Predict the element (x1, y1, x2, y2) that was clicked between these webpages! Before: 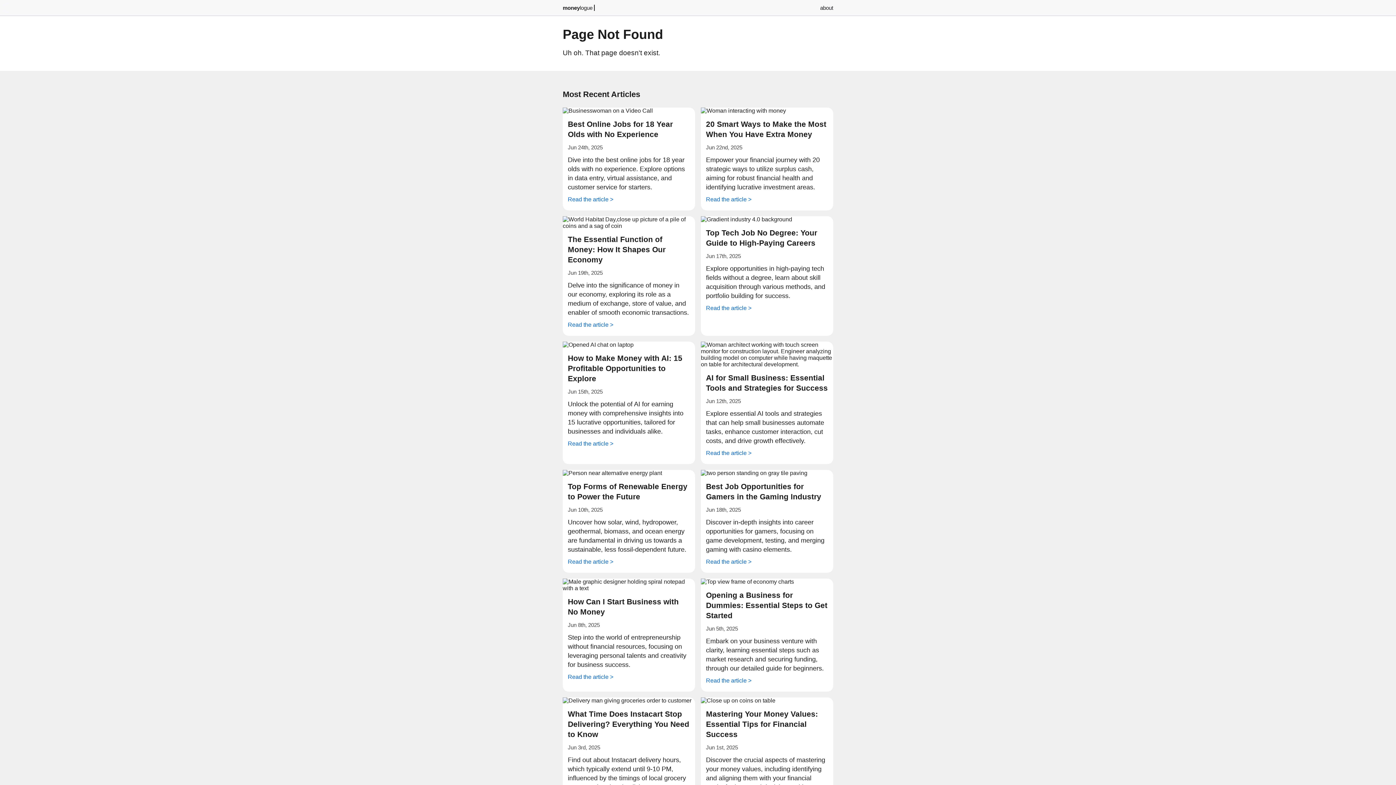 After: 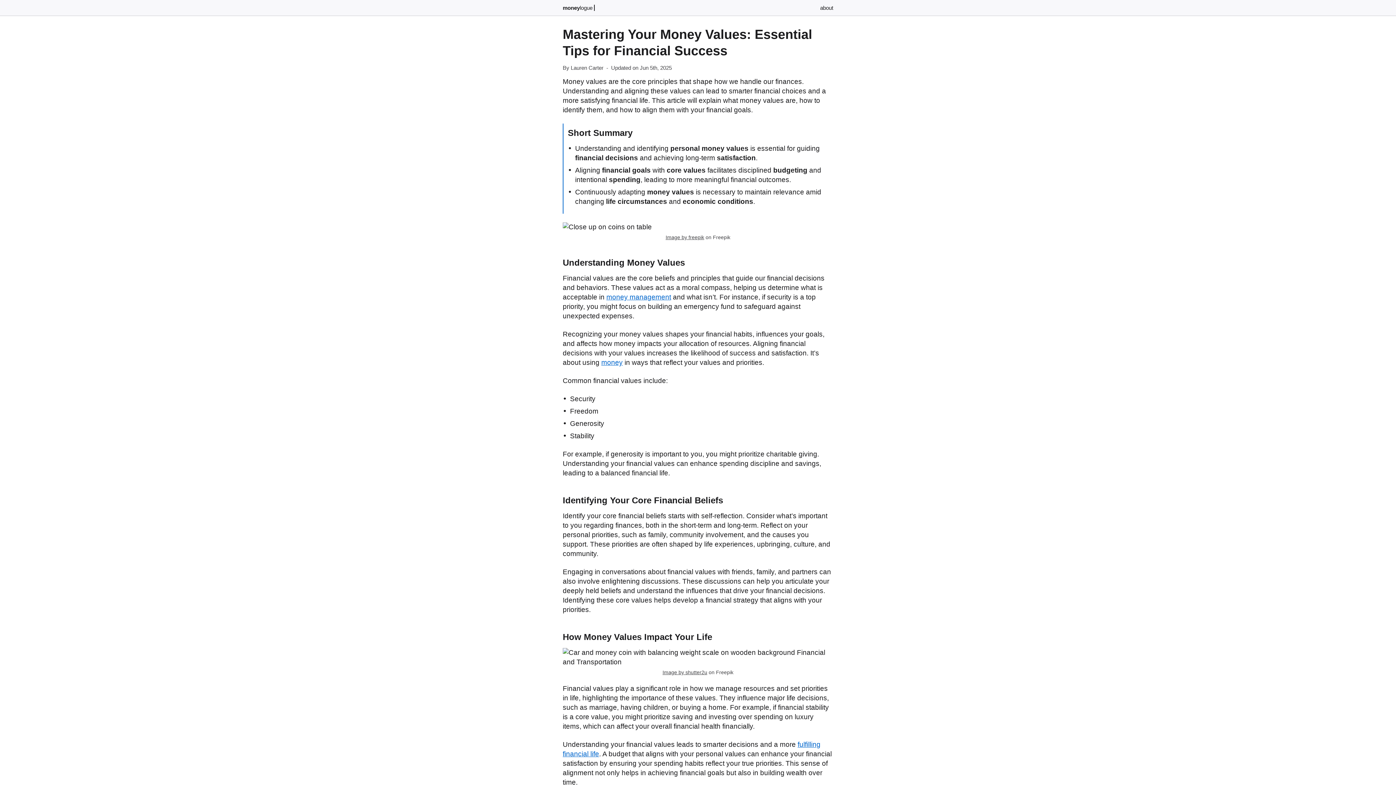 Action: bbox: (706, 710, 818, 738) label: Mastering Your Money Values: Essential Tips for Financial Success